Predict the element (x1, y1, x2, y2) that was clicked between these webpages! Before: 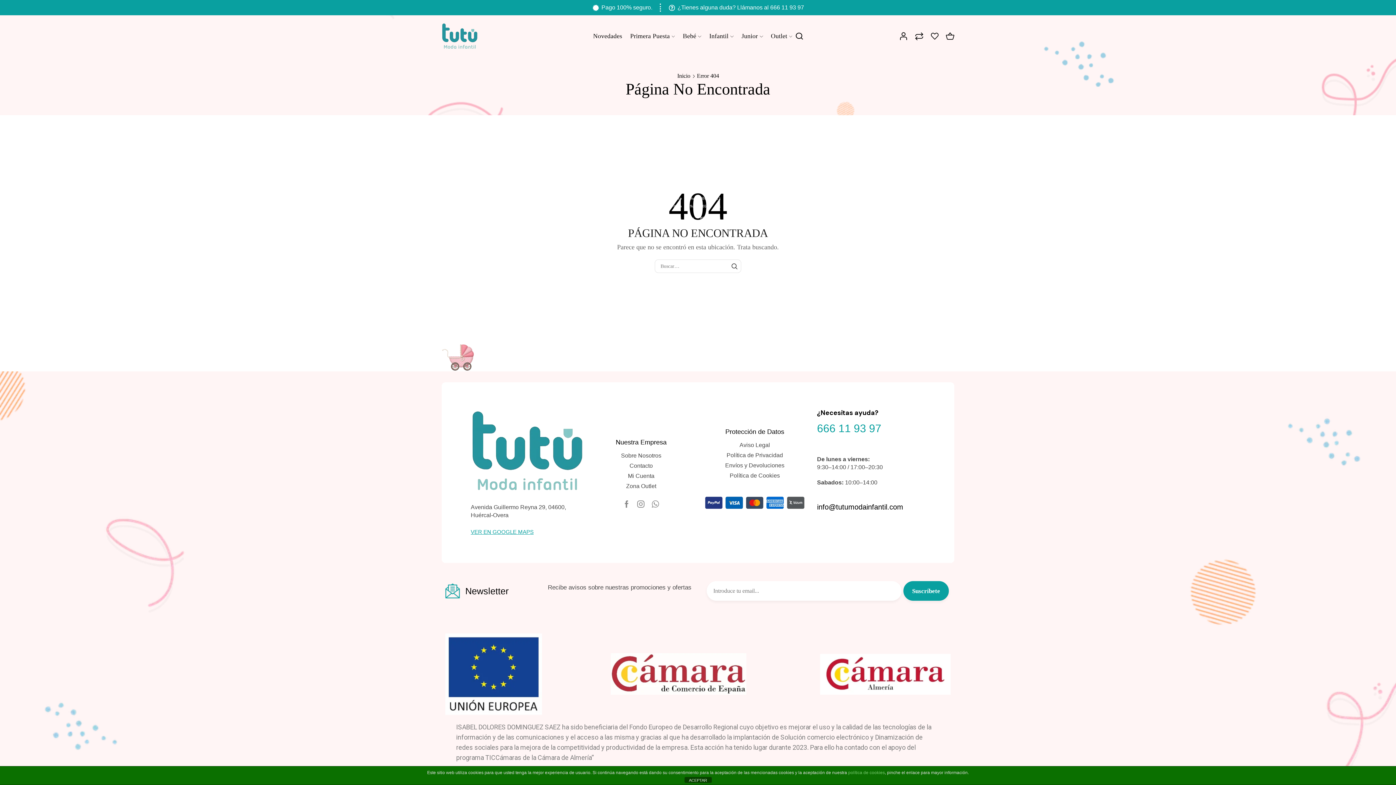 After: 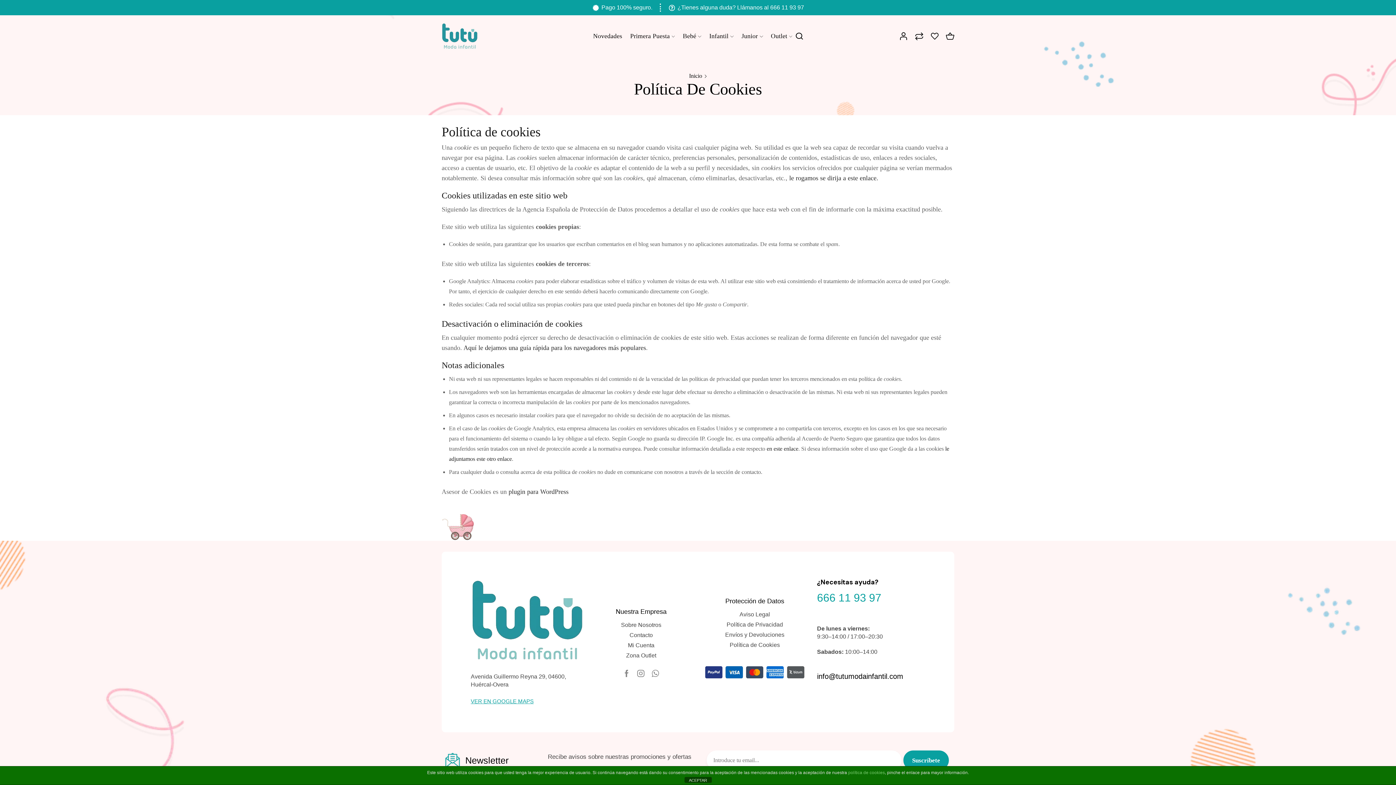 Action: bbox: (848, 770, 885, 775) label: política de cookies